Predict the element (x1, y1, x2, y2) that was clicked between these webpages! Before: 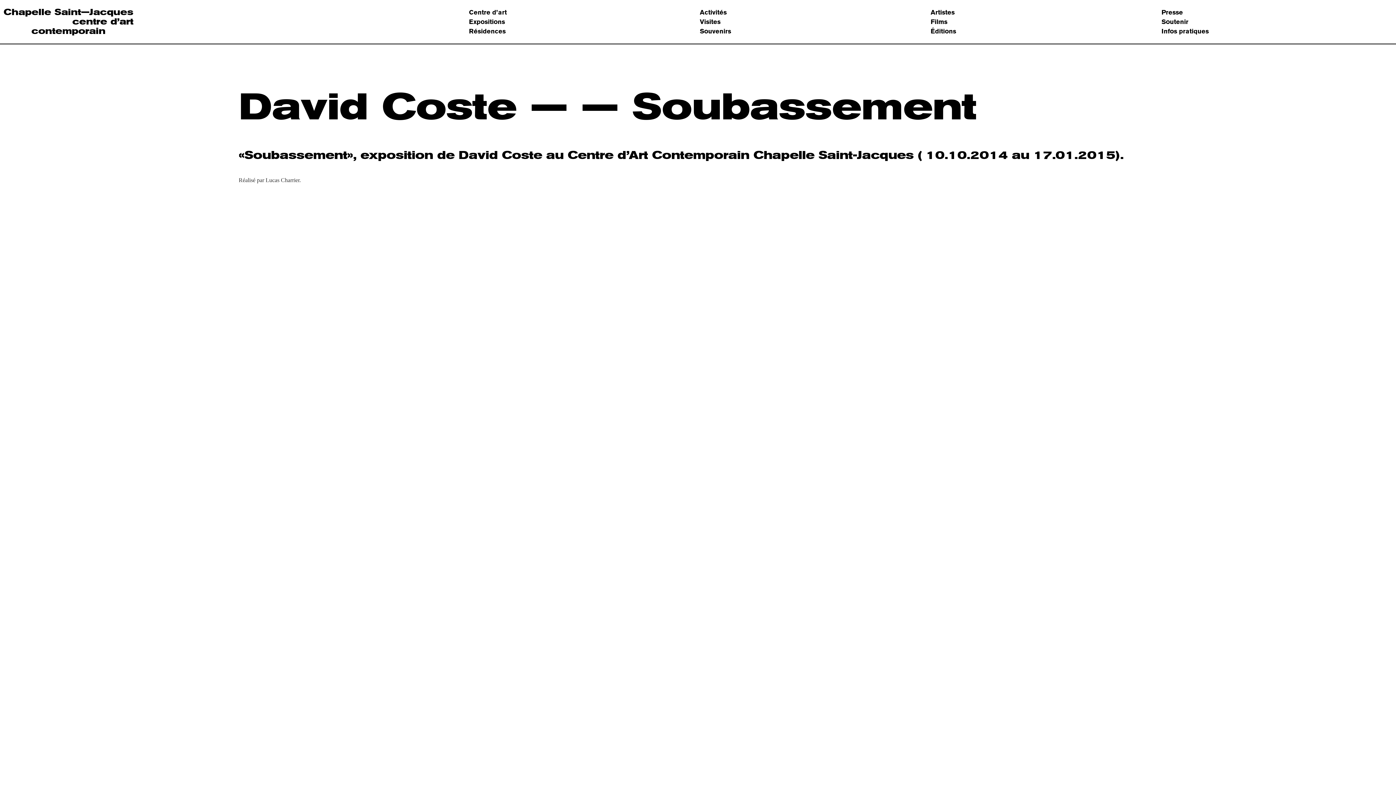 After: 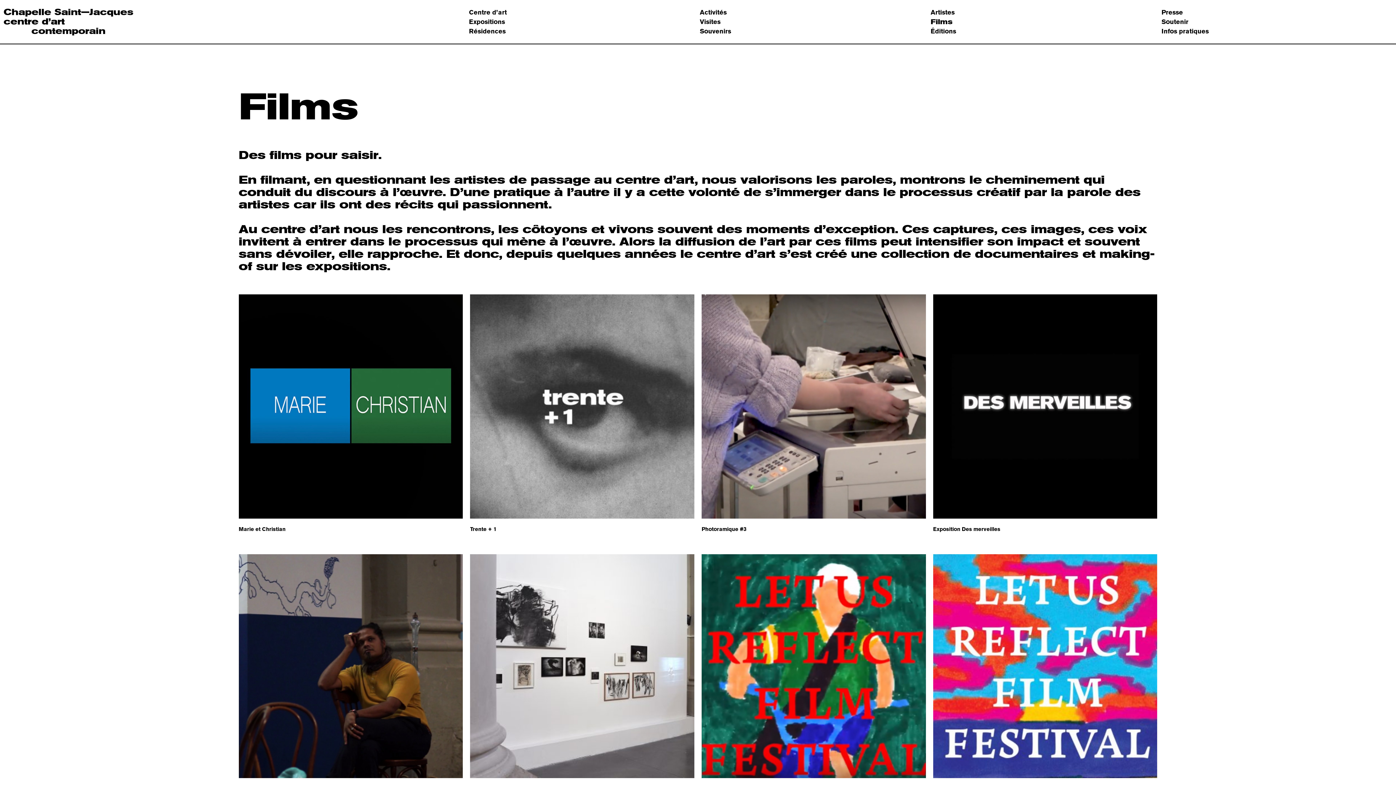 Action: bbox: (930, 17, 947, 25) label: Films